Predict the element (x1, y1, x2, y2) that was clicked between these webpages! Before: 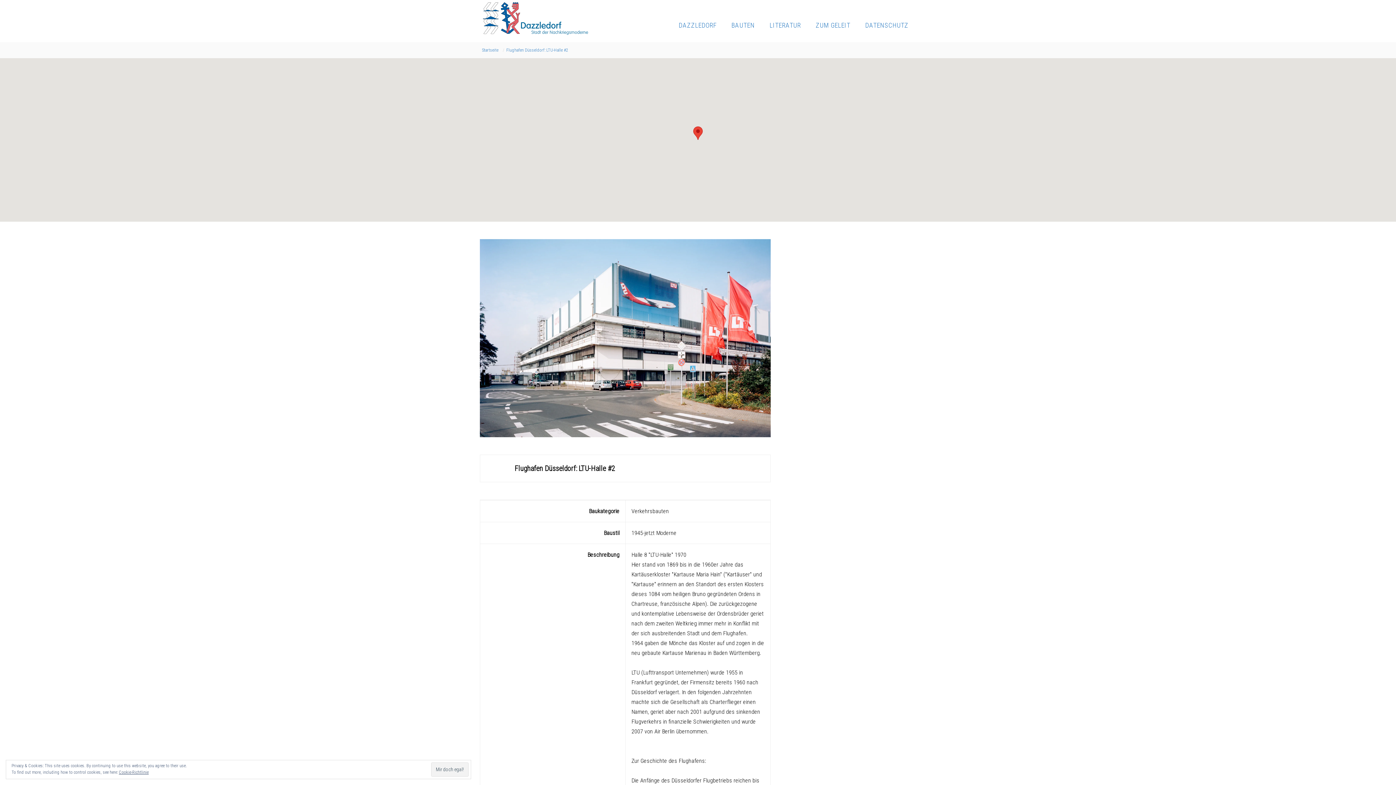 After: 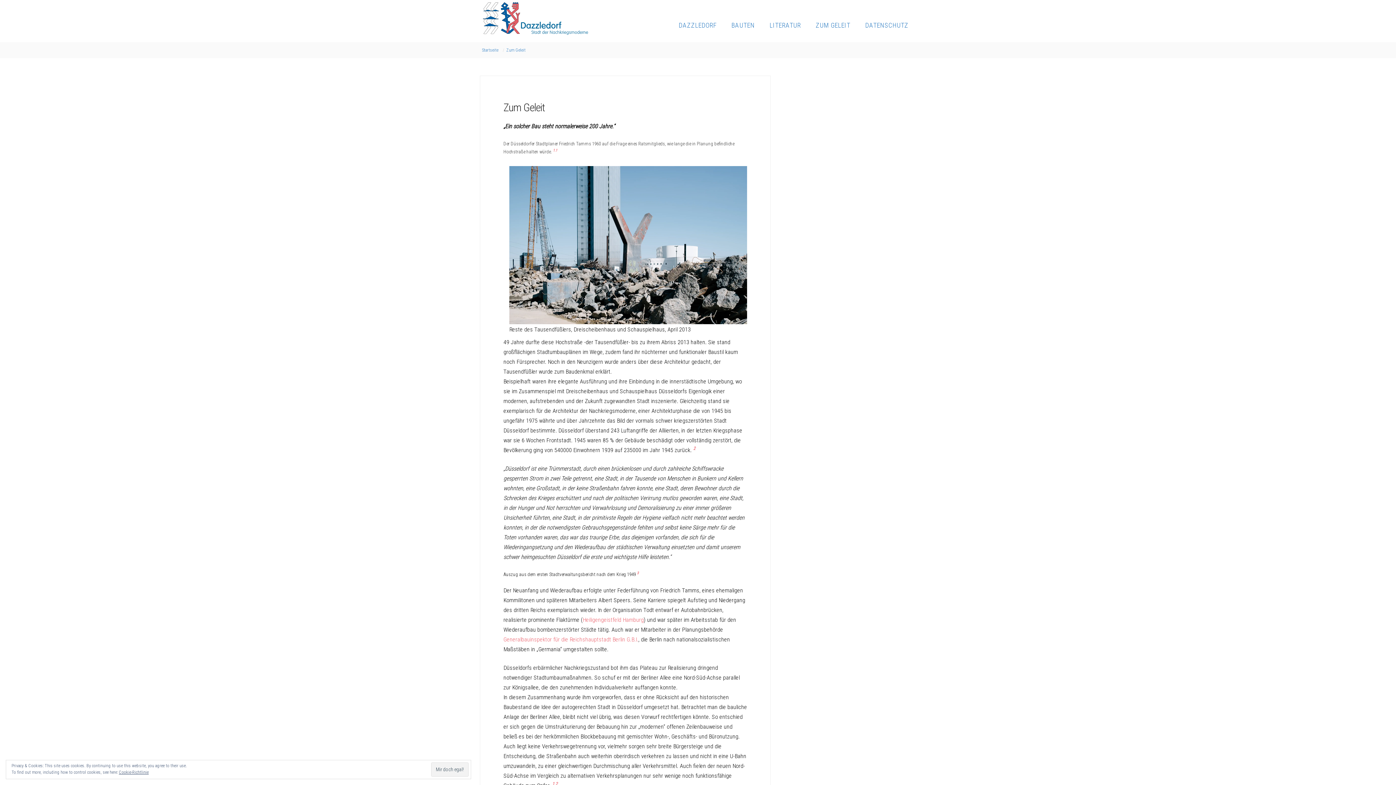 Action: bbox: (808, 8, 857, 42) label: ZUM GELEIT